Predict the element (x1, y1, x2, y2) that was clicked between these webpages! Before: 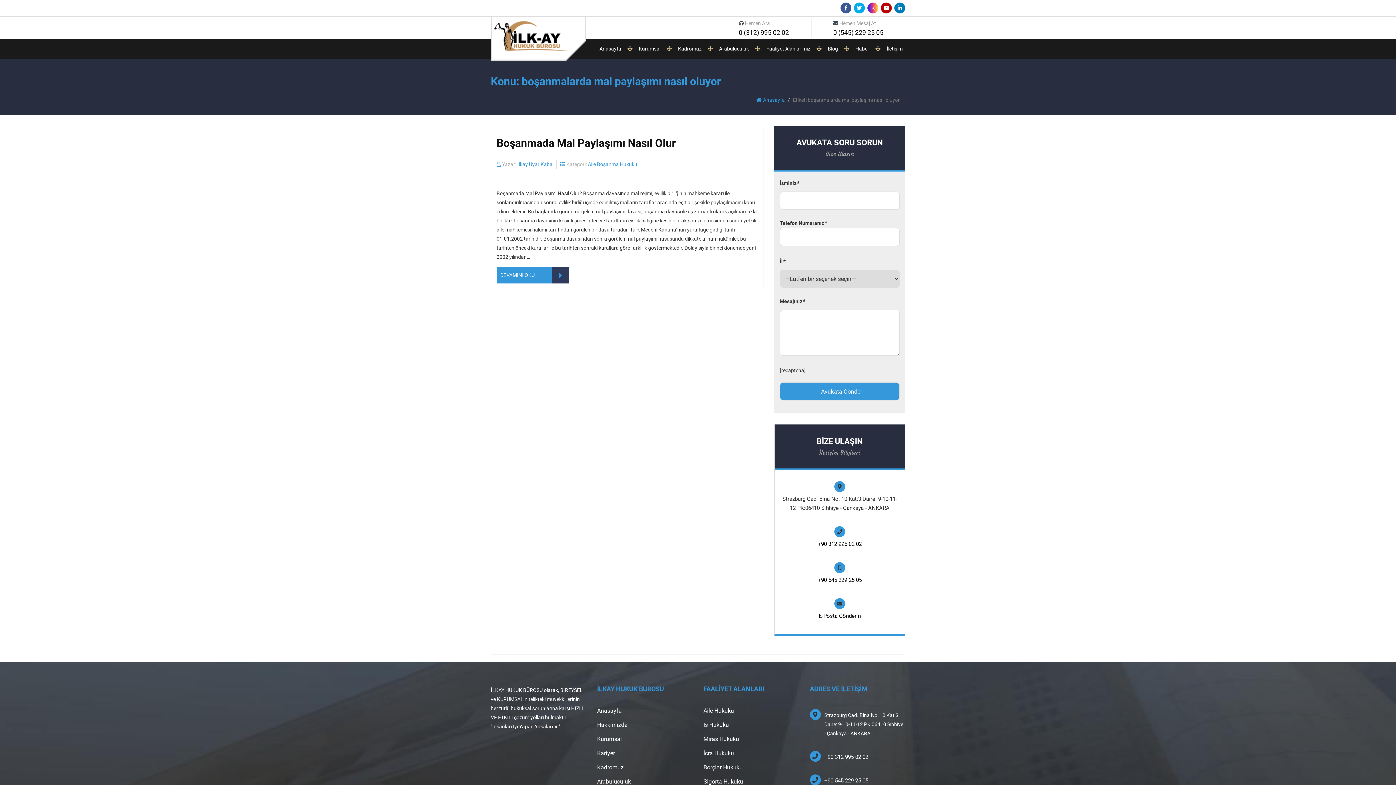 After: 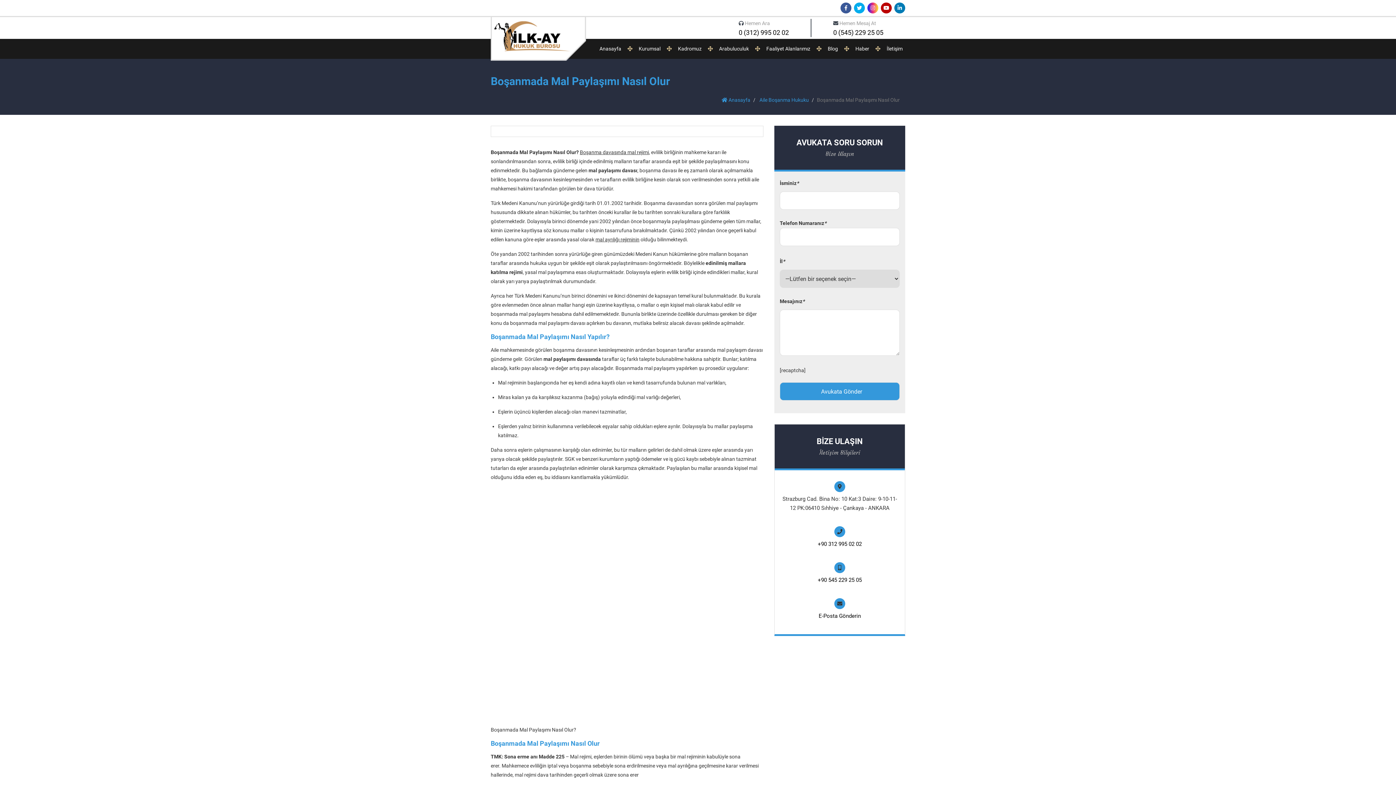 Action: bbox: (496, 267, 569, 283) label: DEVAMINI OKU